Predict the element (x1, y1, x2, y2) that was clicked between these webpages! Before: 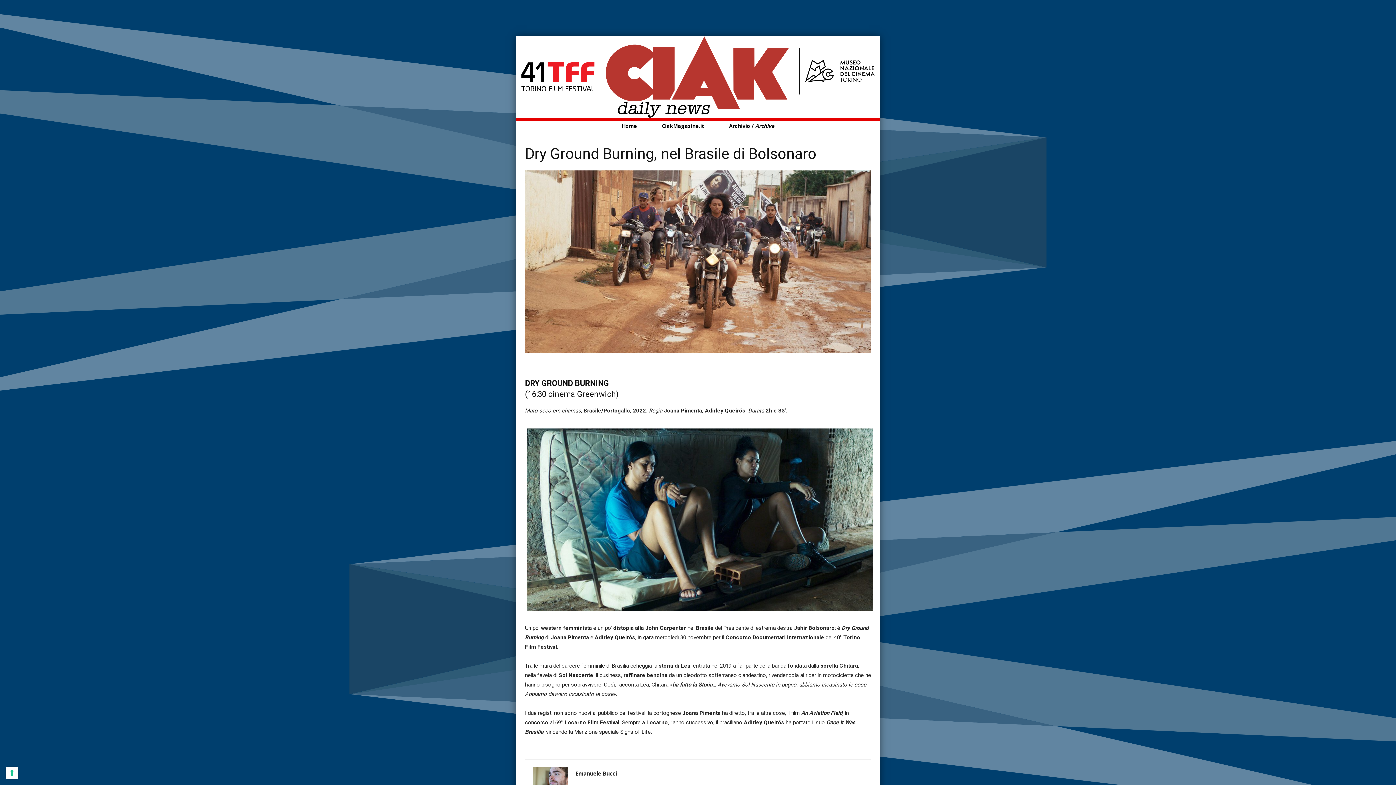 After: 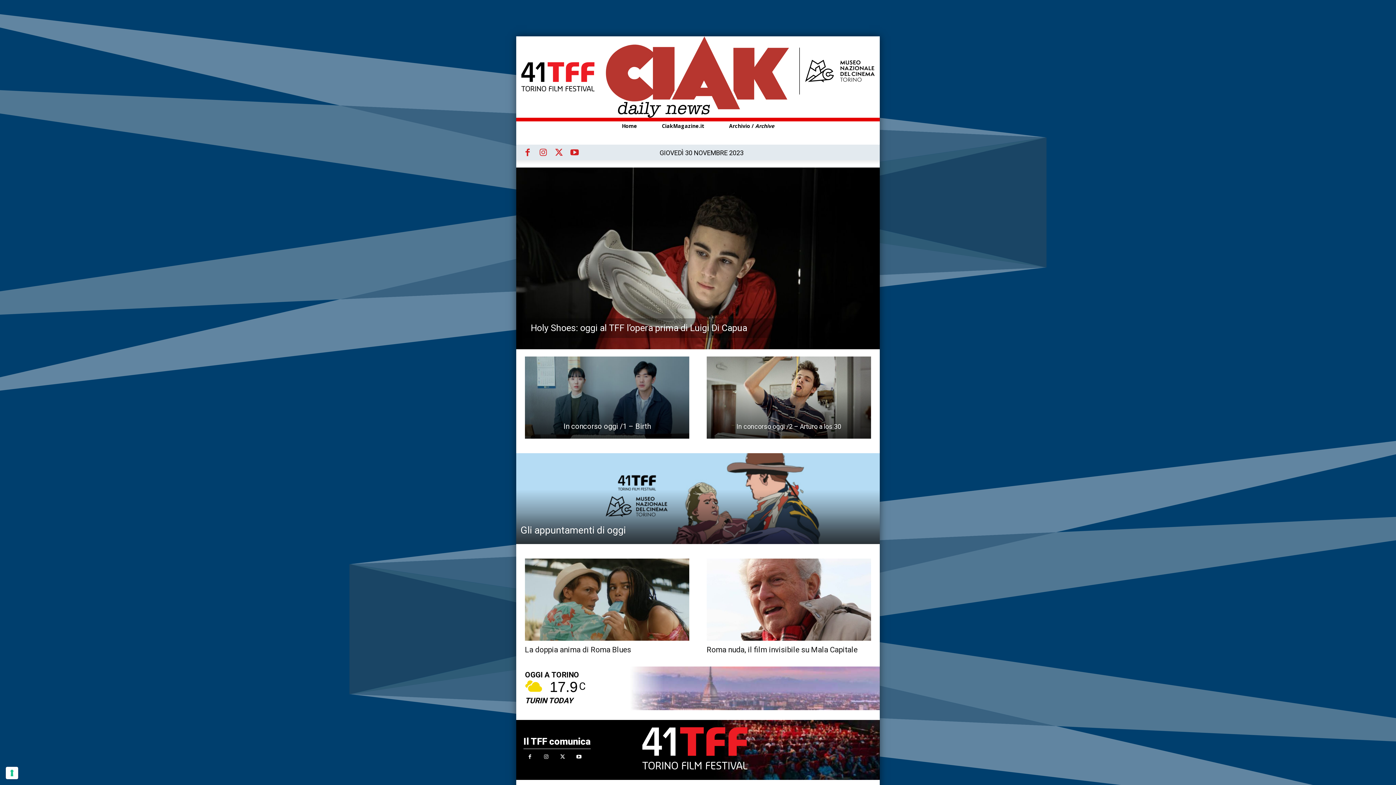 Action: label: Home bbox: (616, 122, 642, 129)